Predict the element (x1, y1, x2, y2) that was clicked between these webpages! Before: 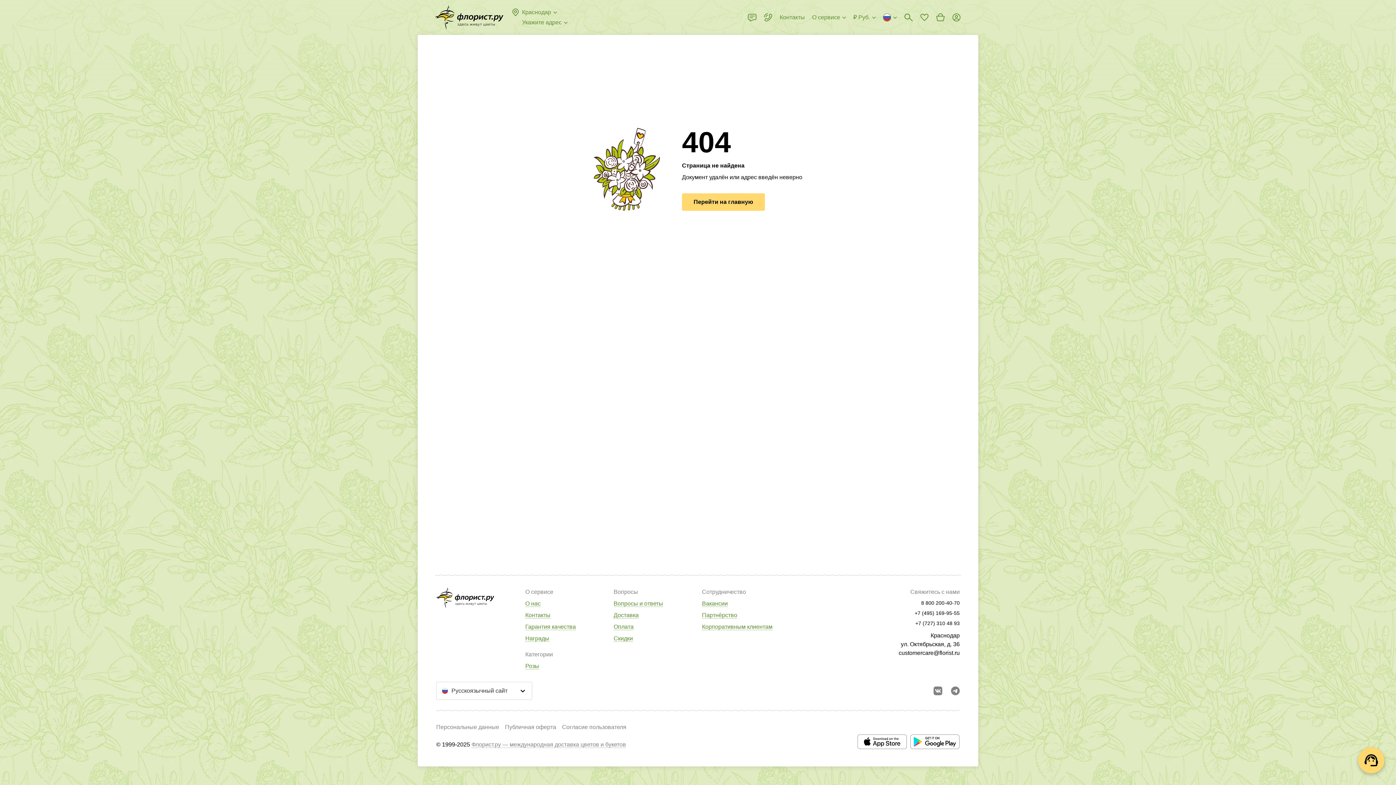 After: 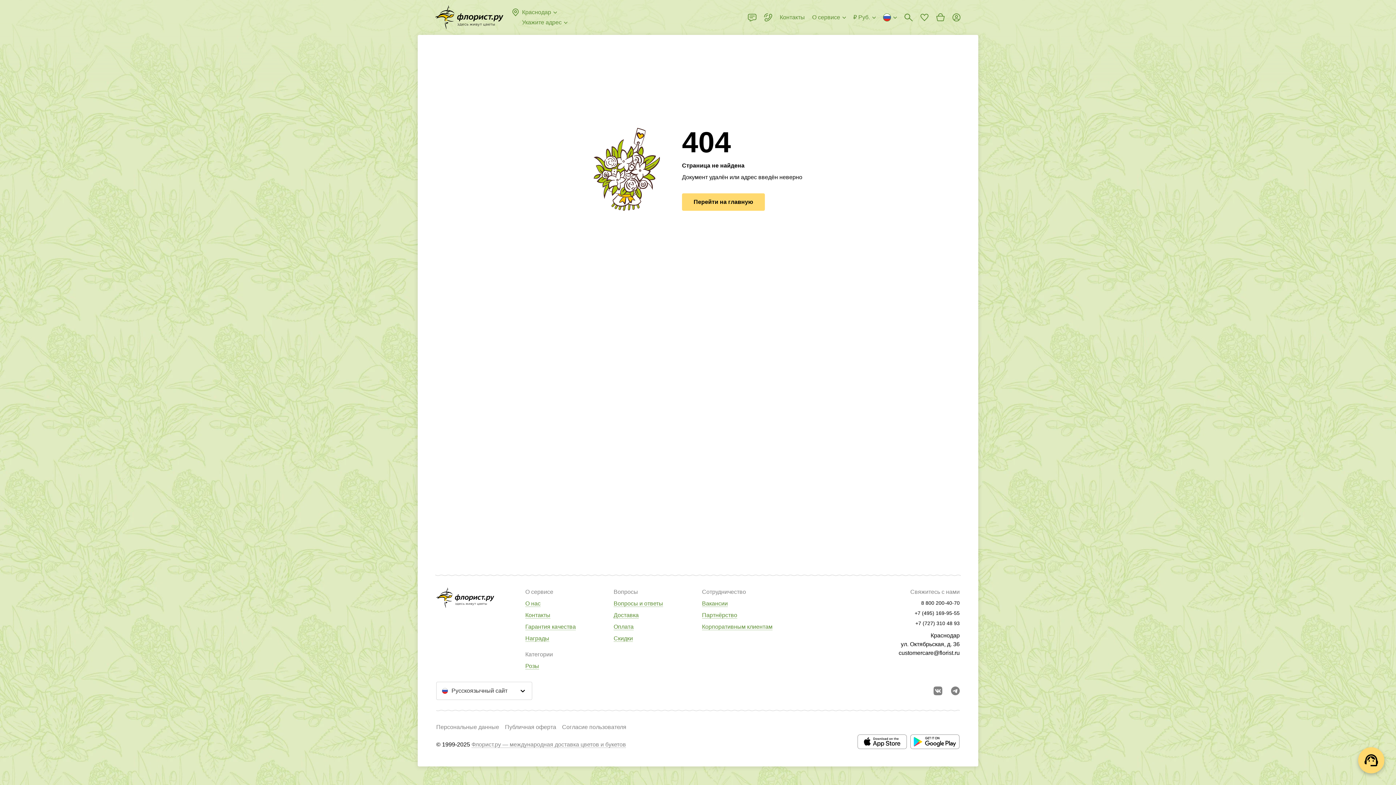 Action: label: +7 (727) 310 48 93 bbox: (915, 620, 960, 626)